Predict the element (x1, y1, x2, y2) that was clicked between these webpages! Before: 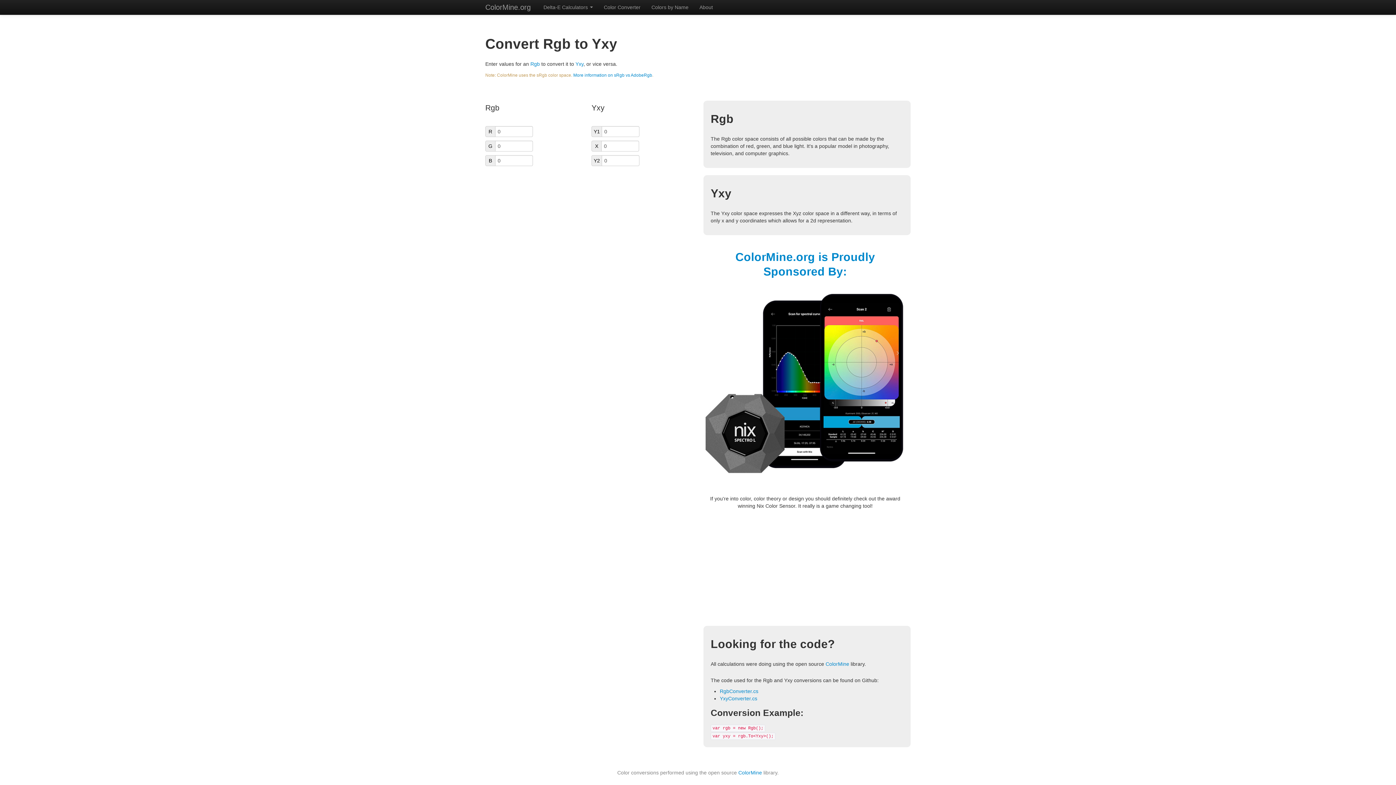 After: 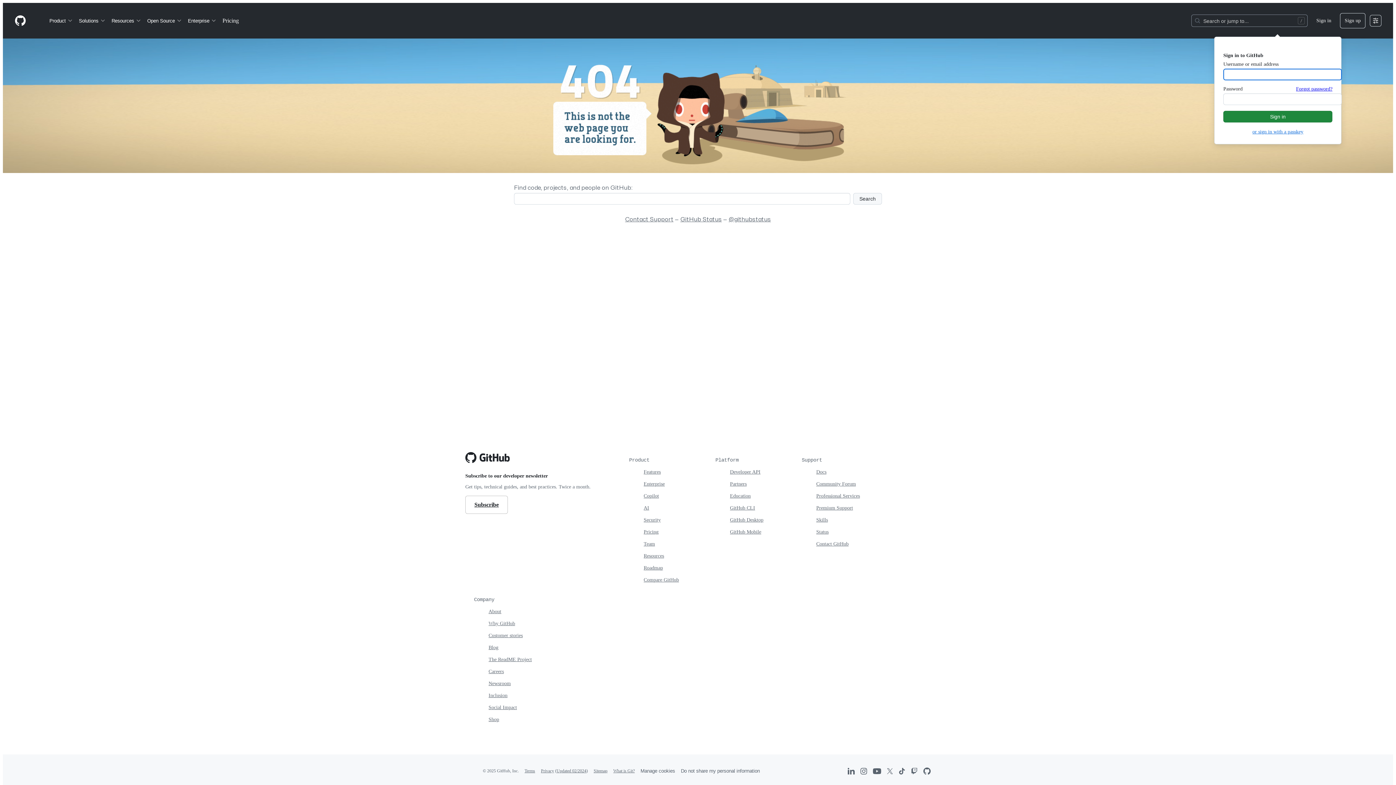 Action: bbox: (720, 688, 758, 694) label: RgbConverter.cs